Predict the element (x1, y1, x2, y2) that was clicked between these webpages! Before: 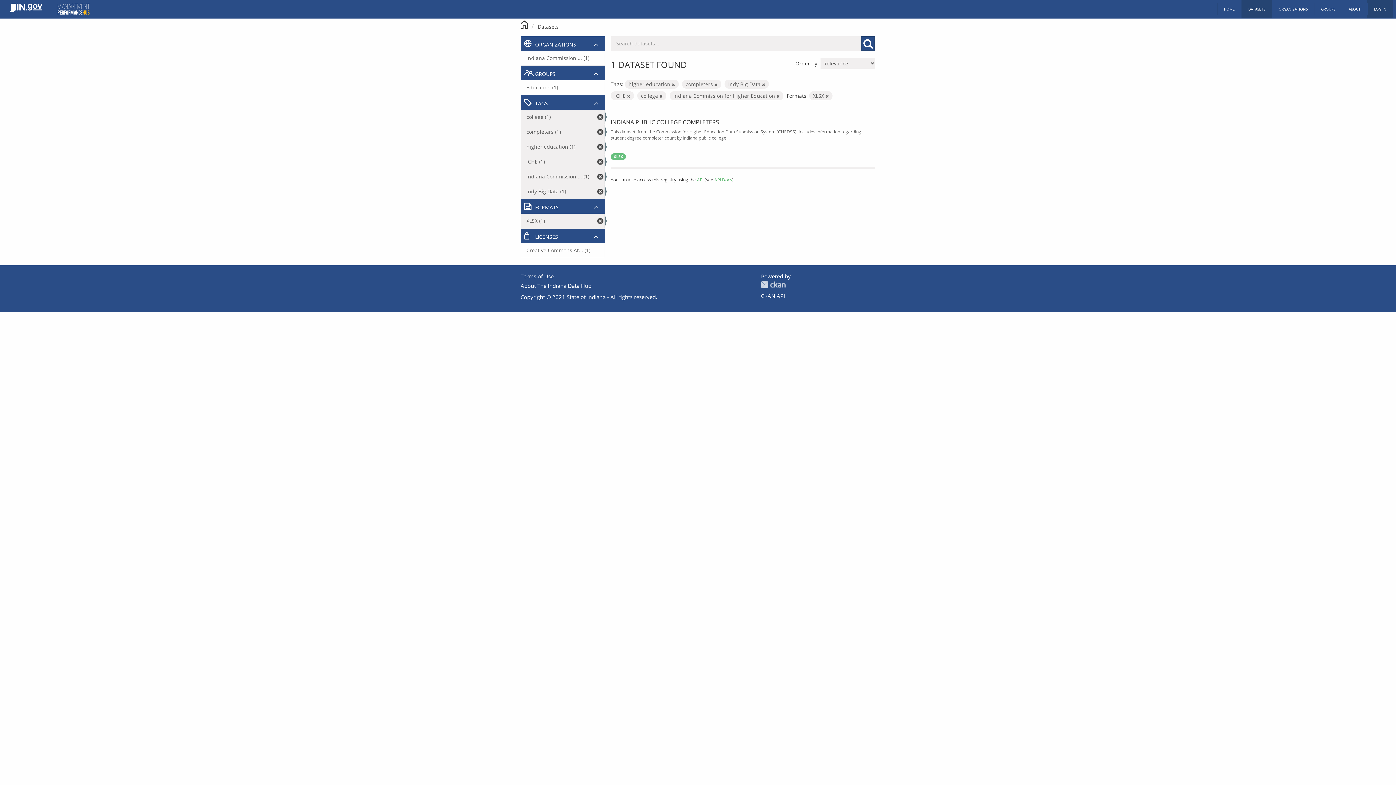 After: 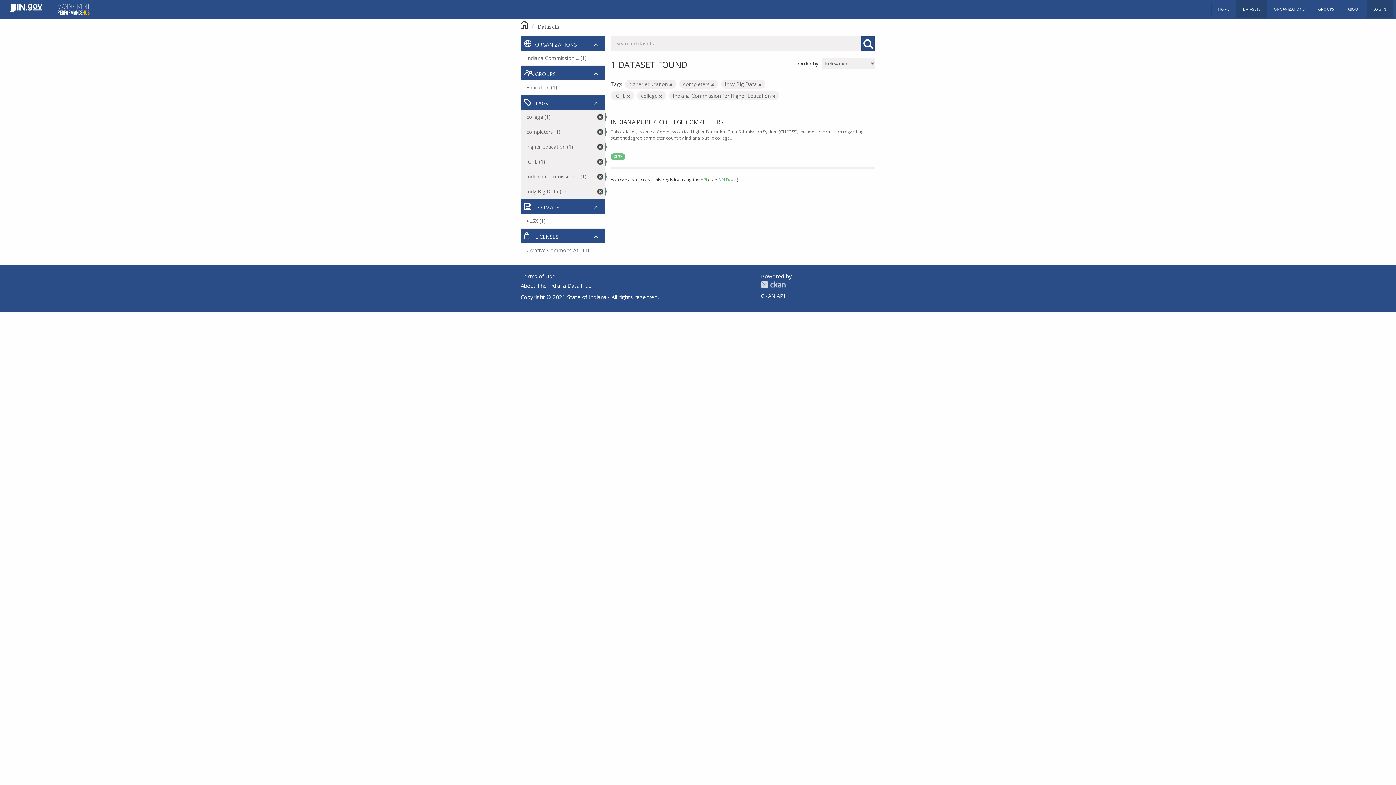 Action: bbox: (521, 213, 604, 228) label: XLSX (1)